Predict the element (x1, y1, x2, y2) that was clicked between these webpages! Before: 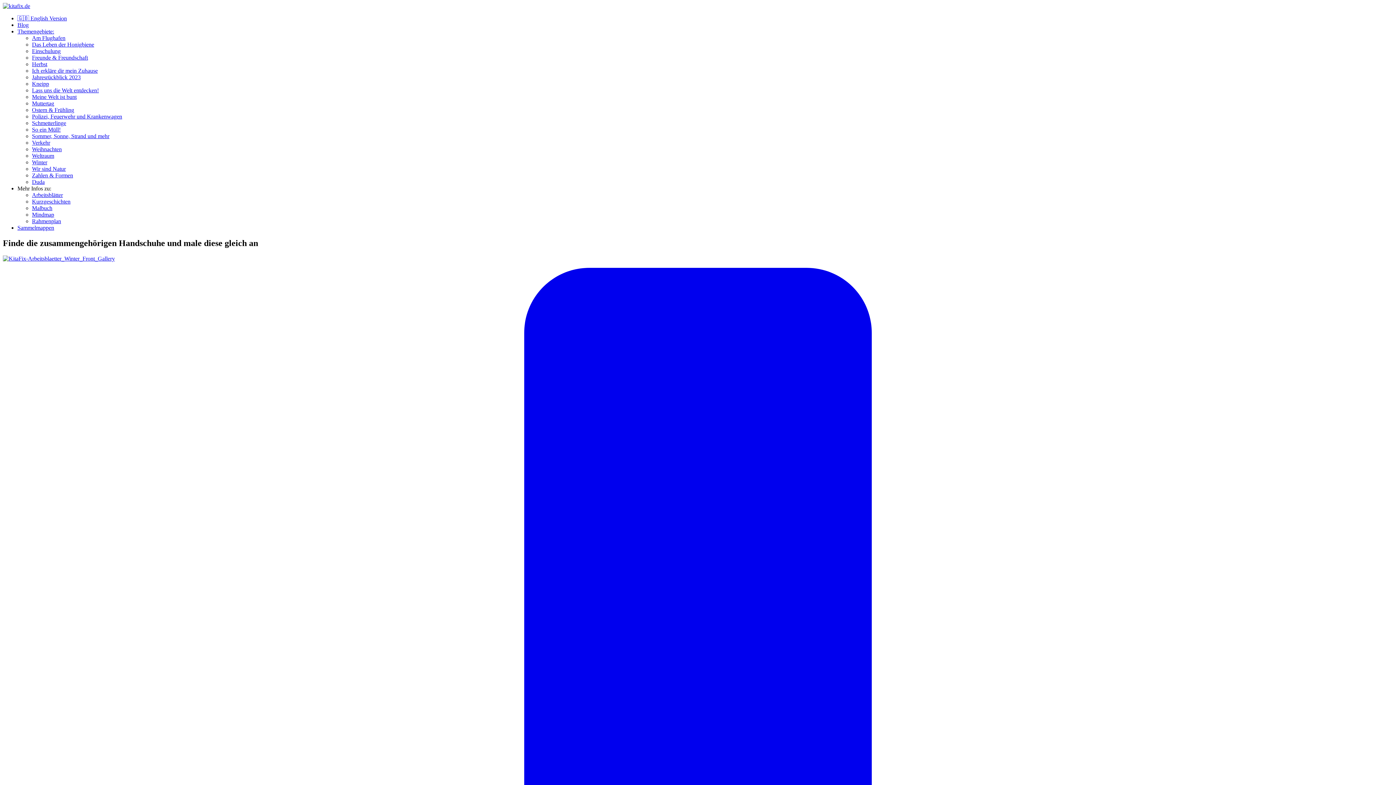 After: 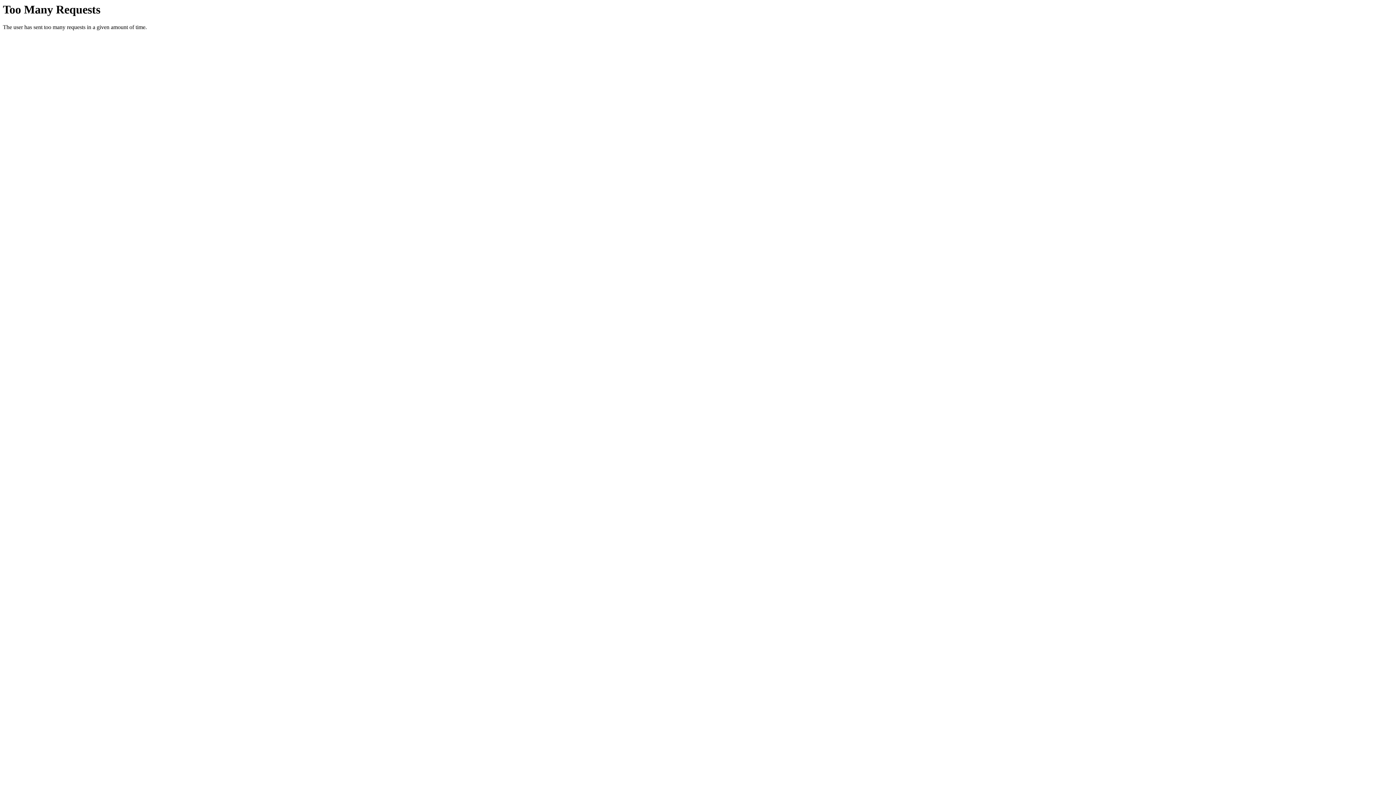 Action: label: Winter bbox: (32, 159, 47, 165)